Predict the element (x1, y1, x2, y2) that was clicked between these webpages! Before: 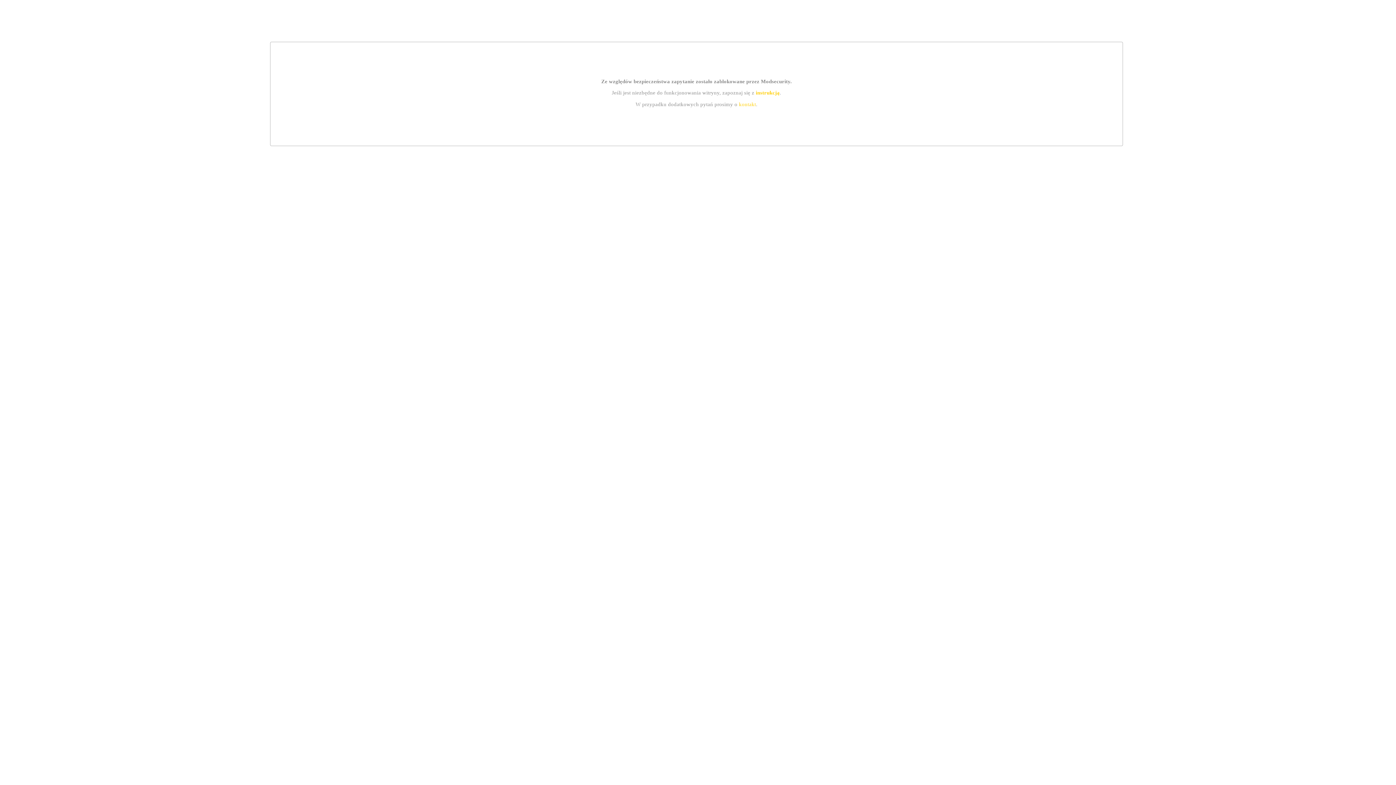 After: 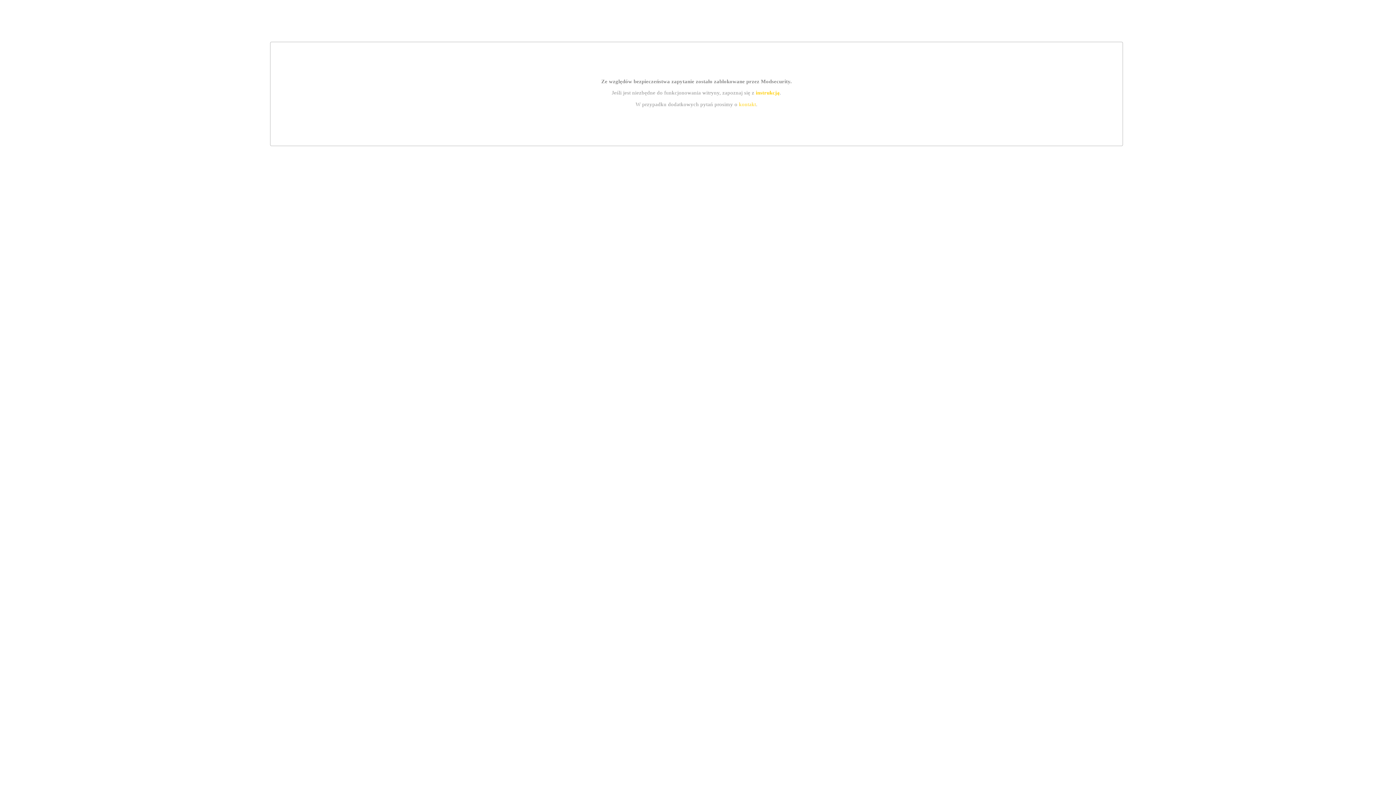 Action: label: instrukcją bbox: (755, 89, 779, 95)